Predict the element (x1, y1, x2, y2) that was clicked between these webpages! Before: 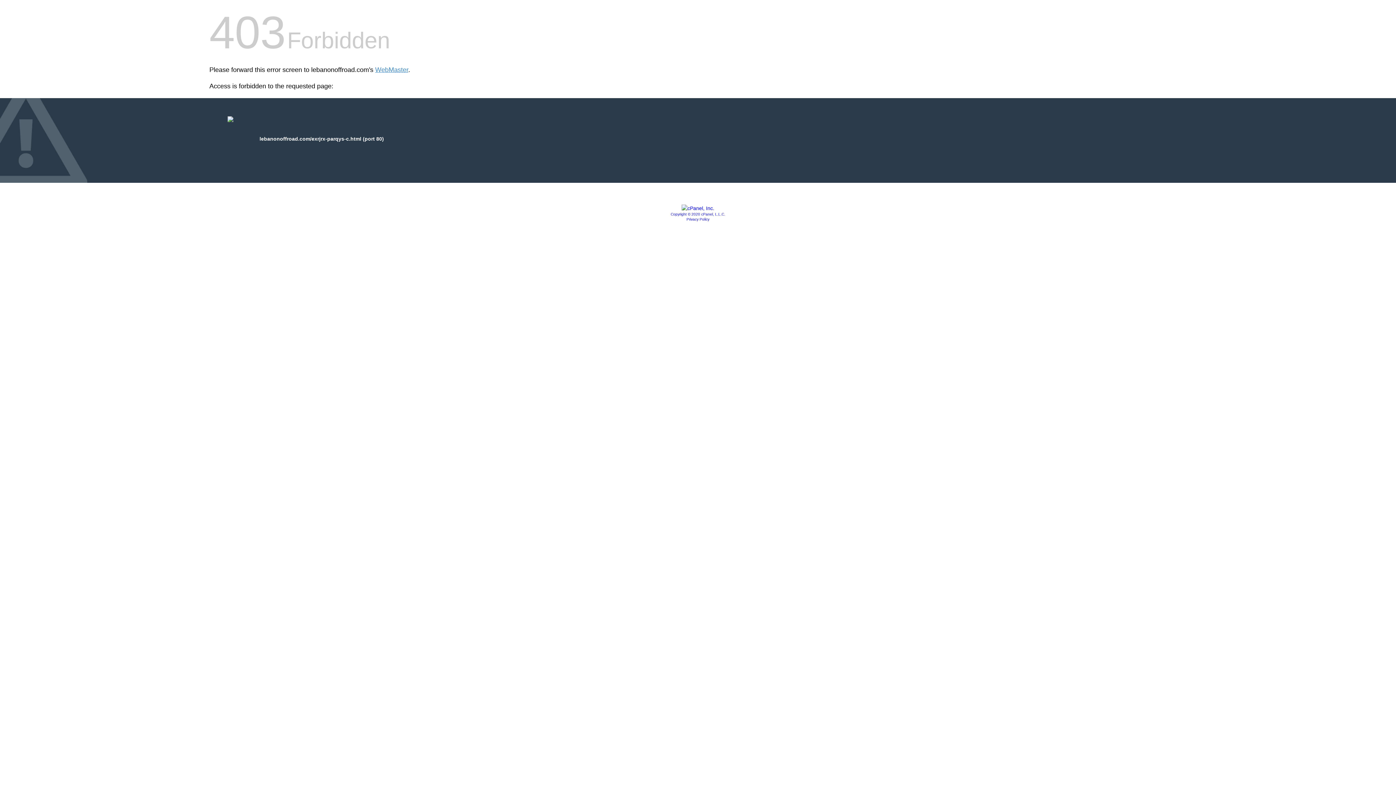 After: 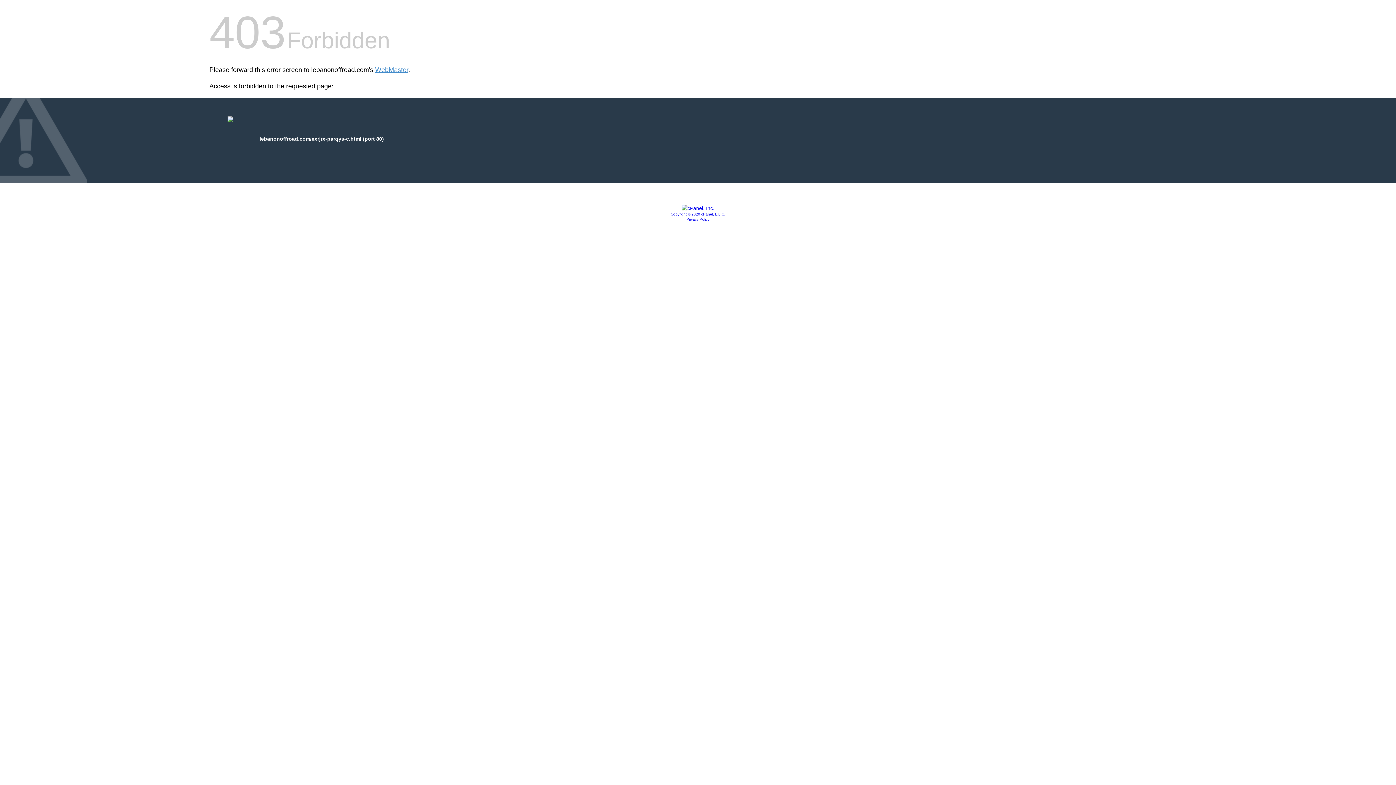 Action: bbox: (686, 217, 709, 221) label: Privacy Policy